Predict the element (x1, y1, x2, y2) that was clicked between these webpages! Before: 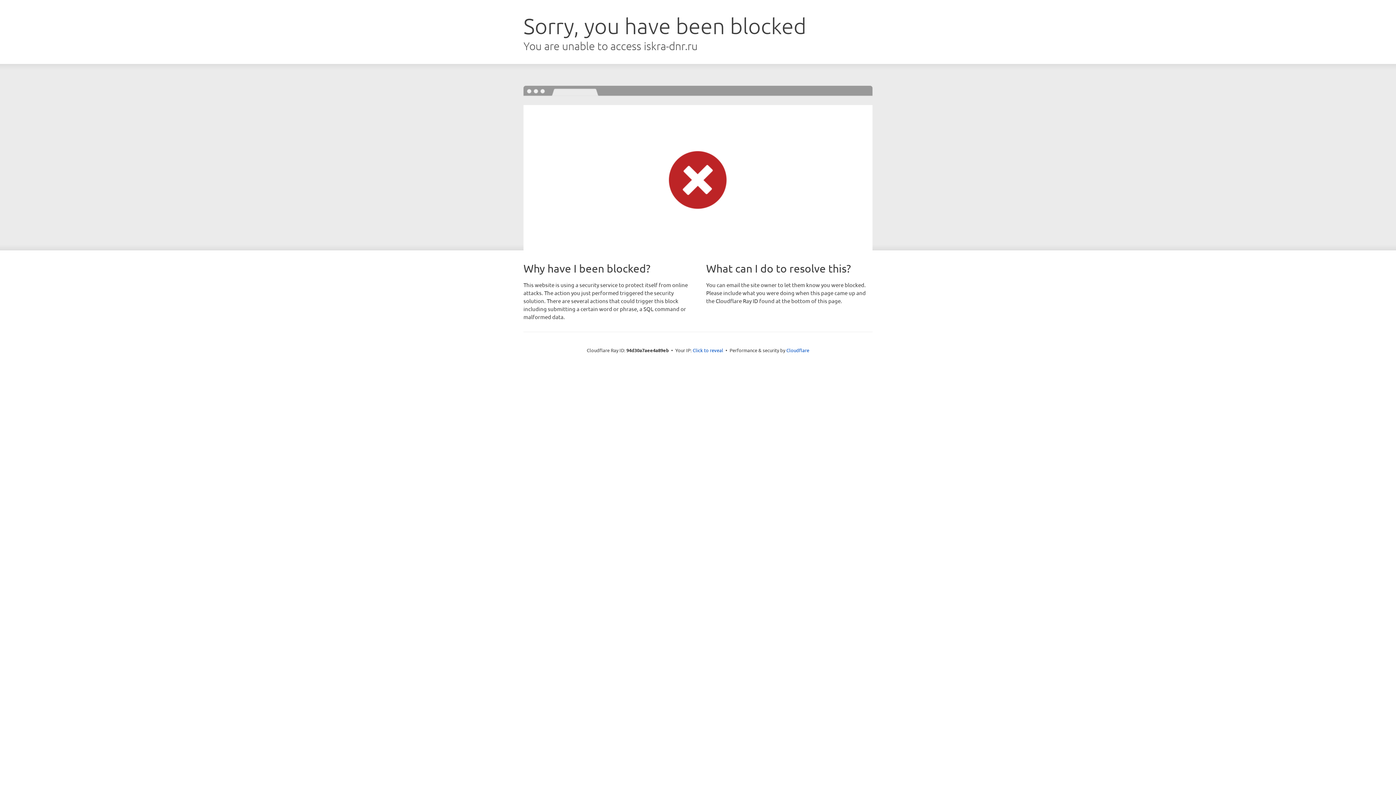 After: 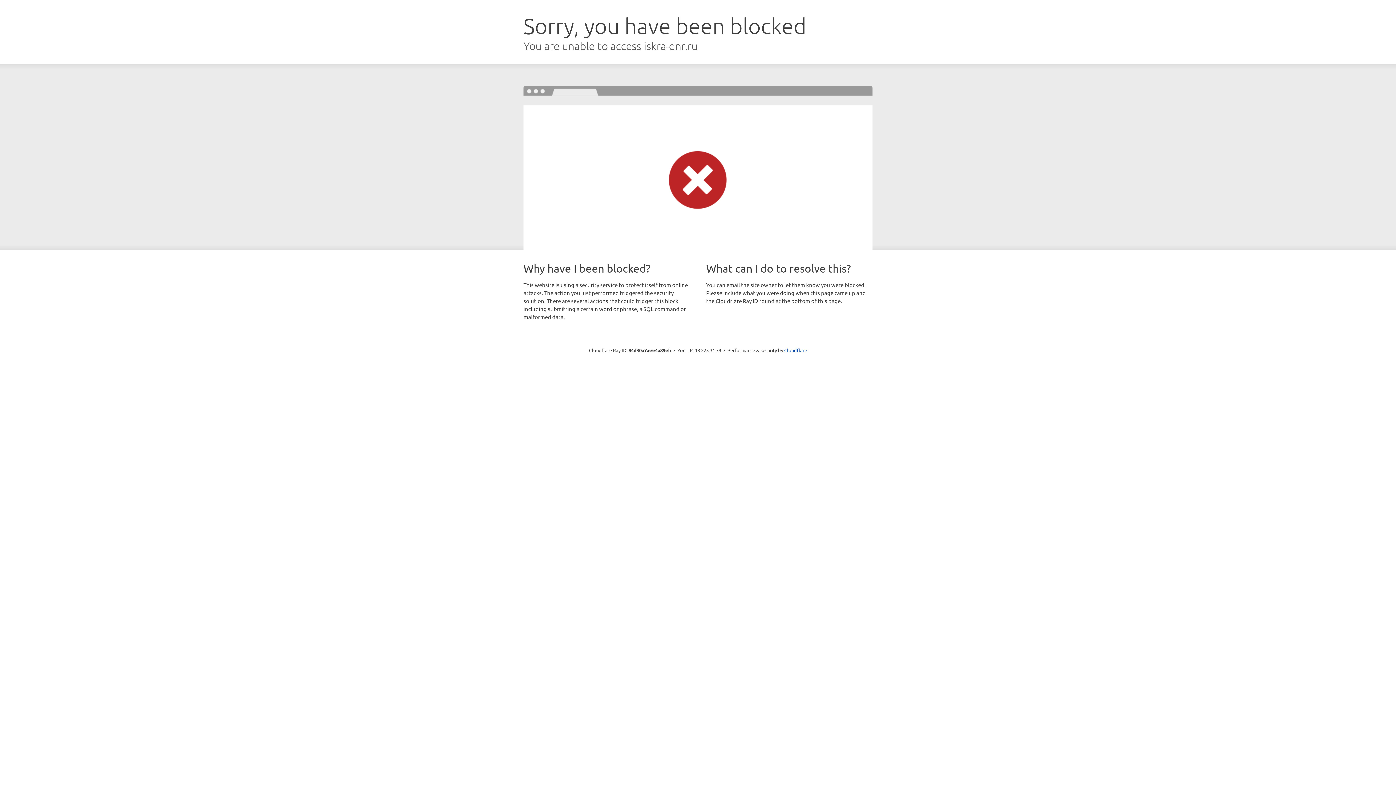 Action: label: Click to reveal bbox: (692, 346, 723, 353)